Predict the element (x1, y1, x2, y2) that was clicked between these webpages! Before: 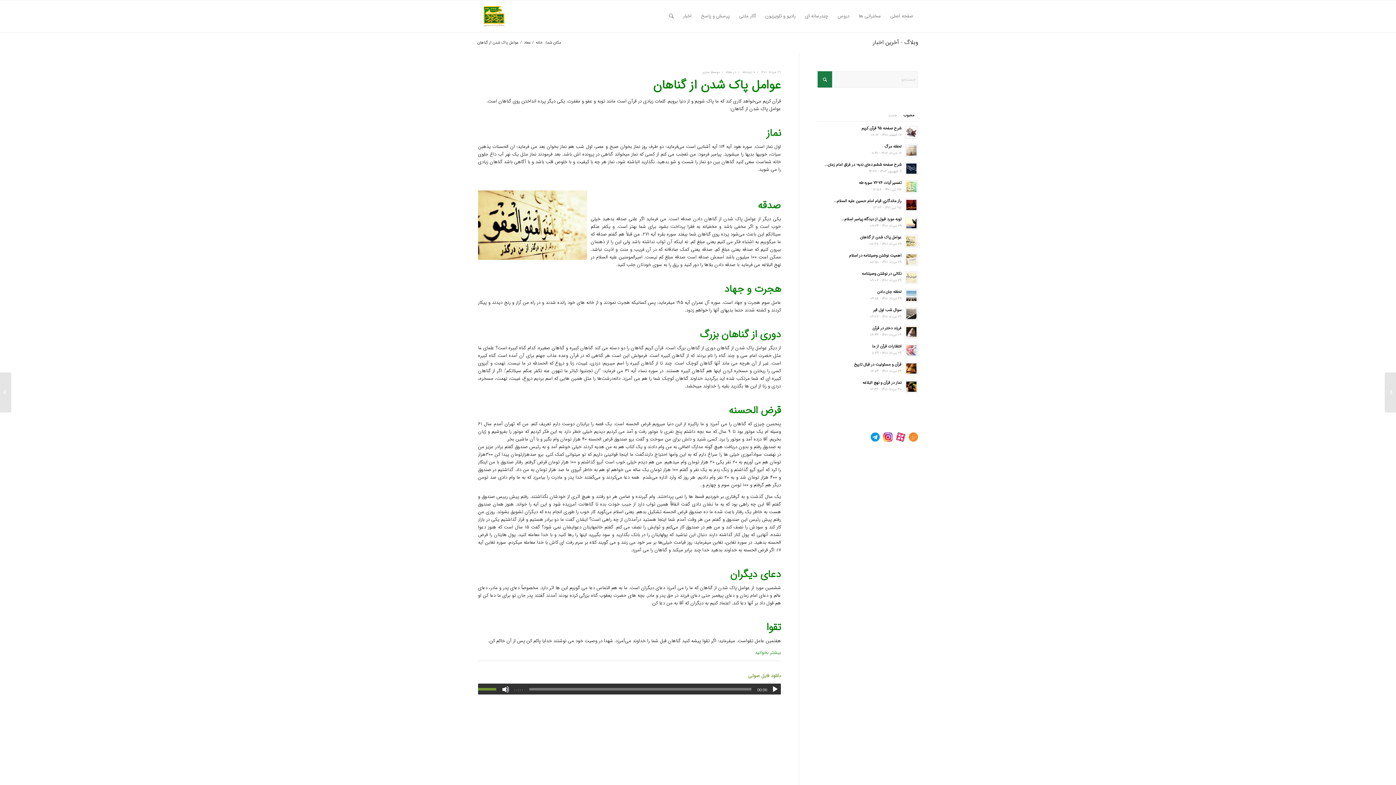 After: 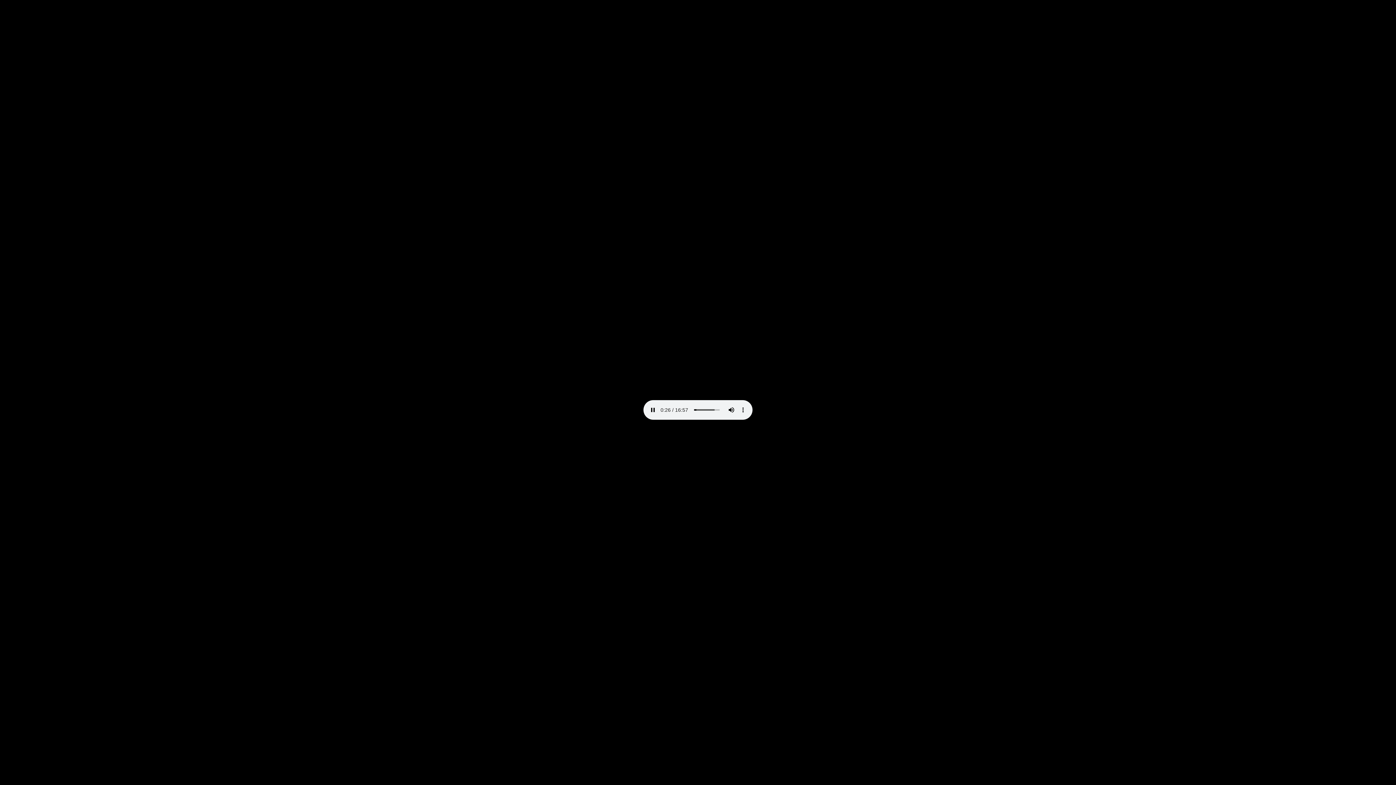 Action: label: دانلود فایل صوتی bbox: (748, 672, 781, 679)